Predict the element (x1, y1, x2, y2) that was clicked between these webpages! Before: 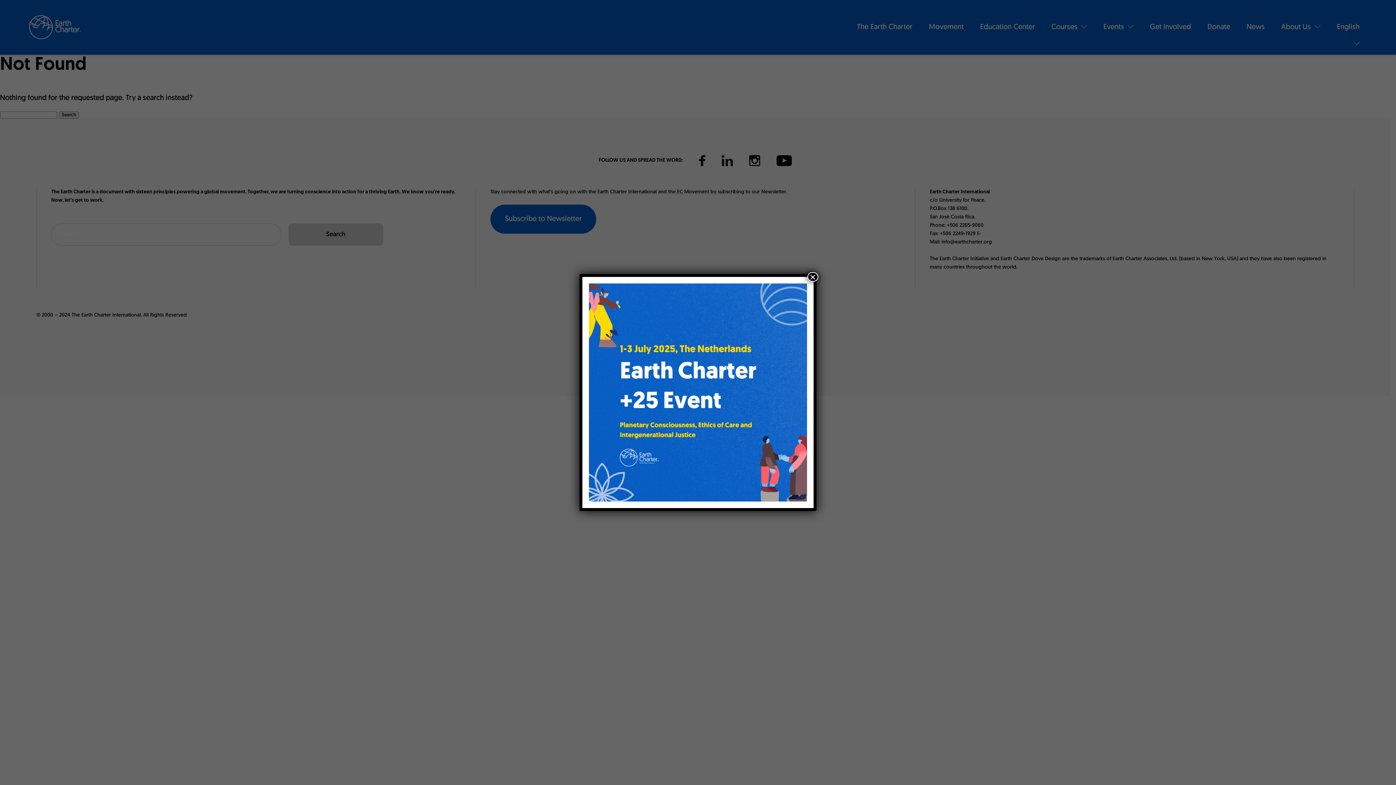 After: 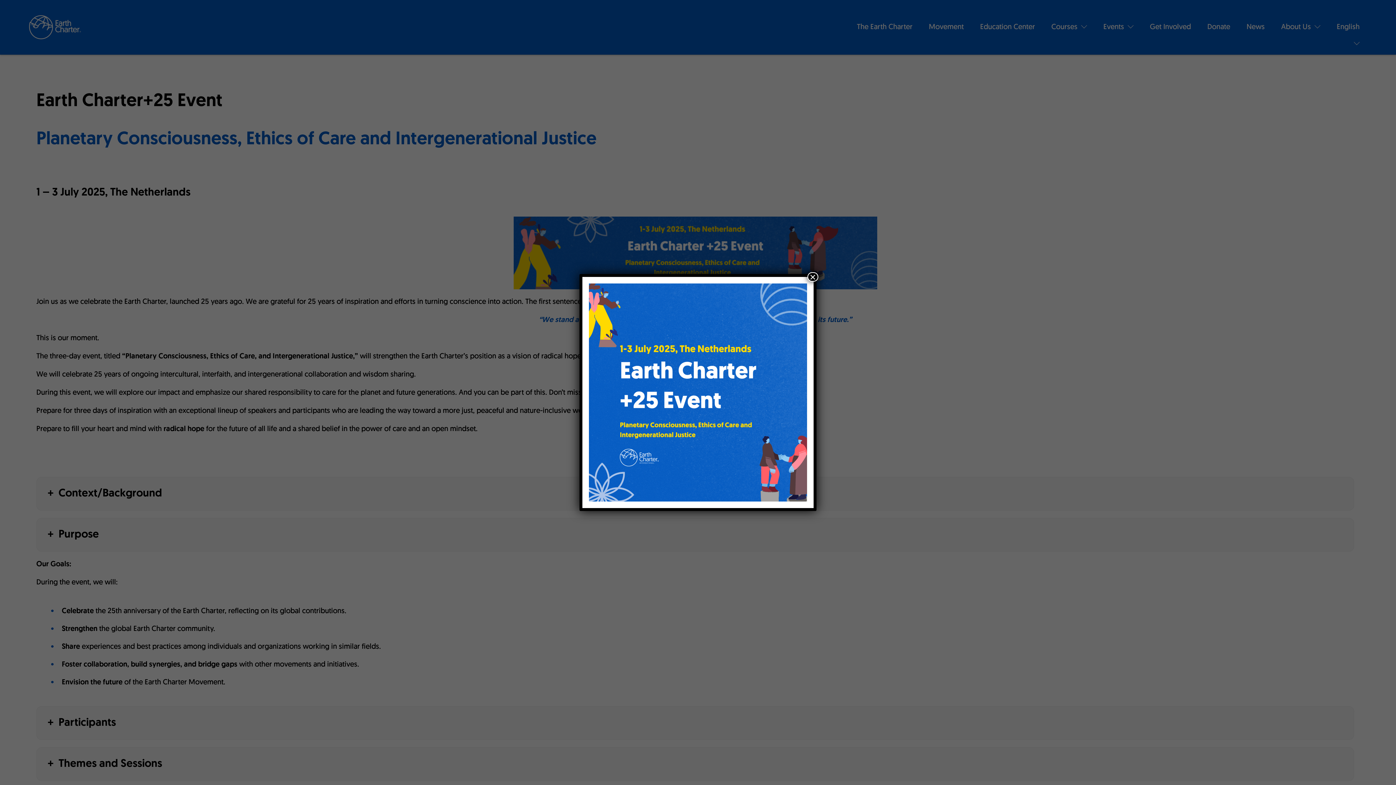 Action: bbox: (589, 283, 807, 501)